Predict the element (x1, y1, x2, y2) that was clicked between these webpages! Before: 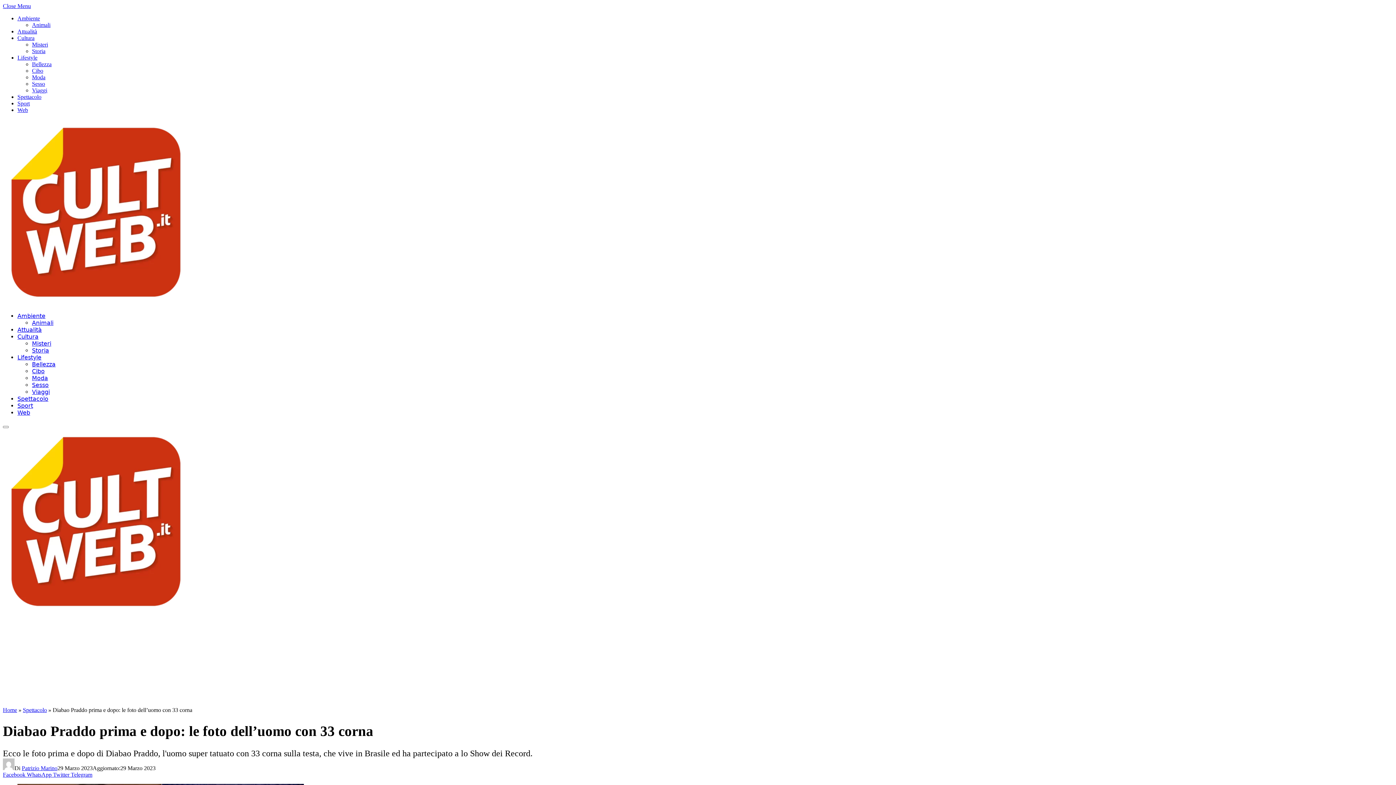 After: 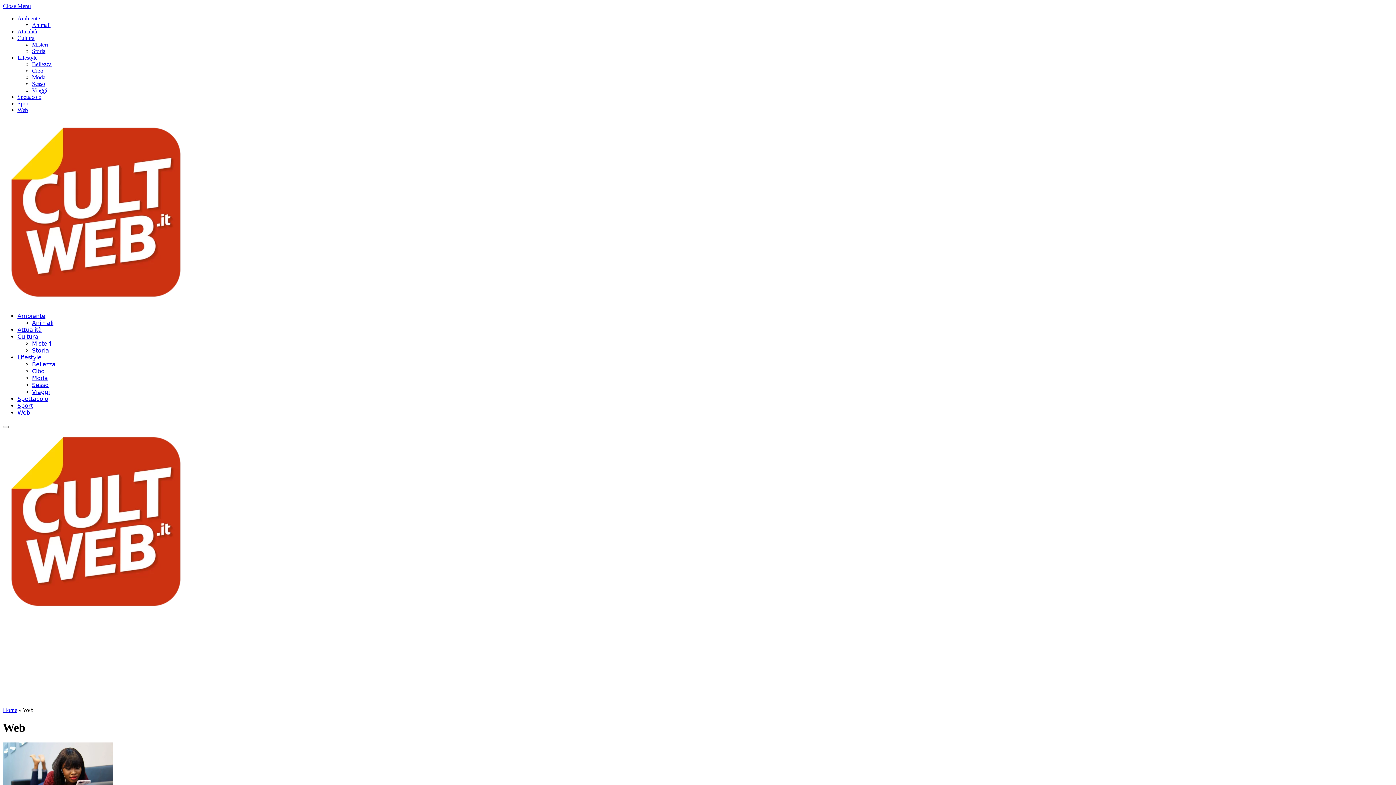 Action: label: Web bbox: (17, 106, 28, 113)